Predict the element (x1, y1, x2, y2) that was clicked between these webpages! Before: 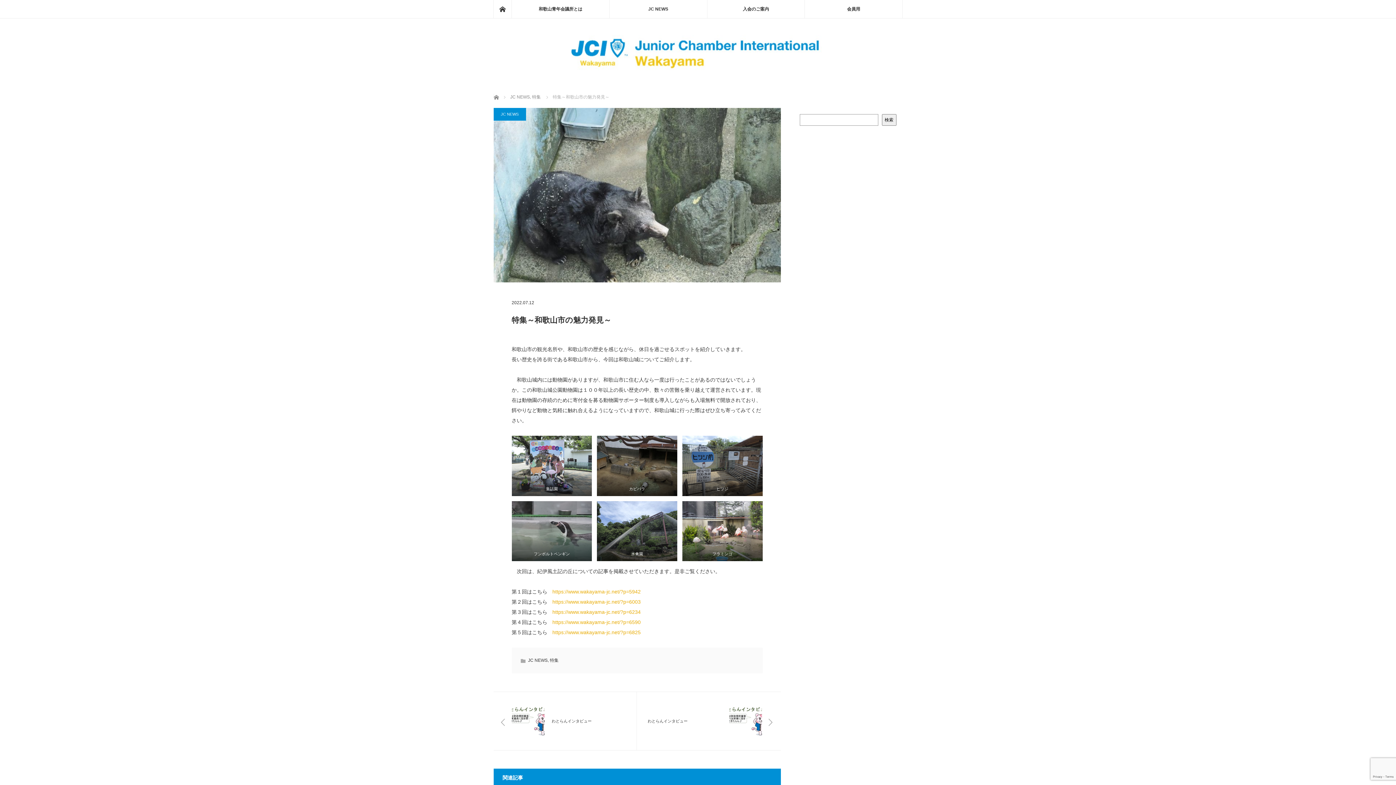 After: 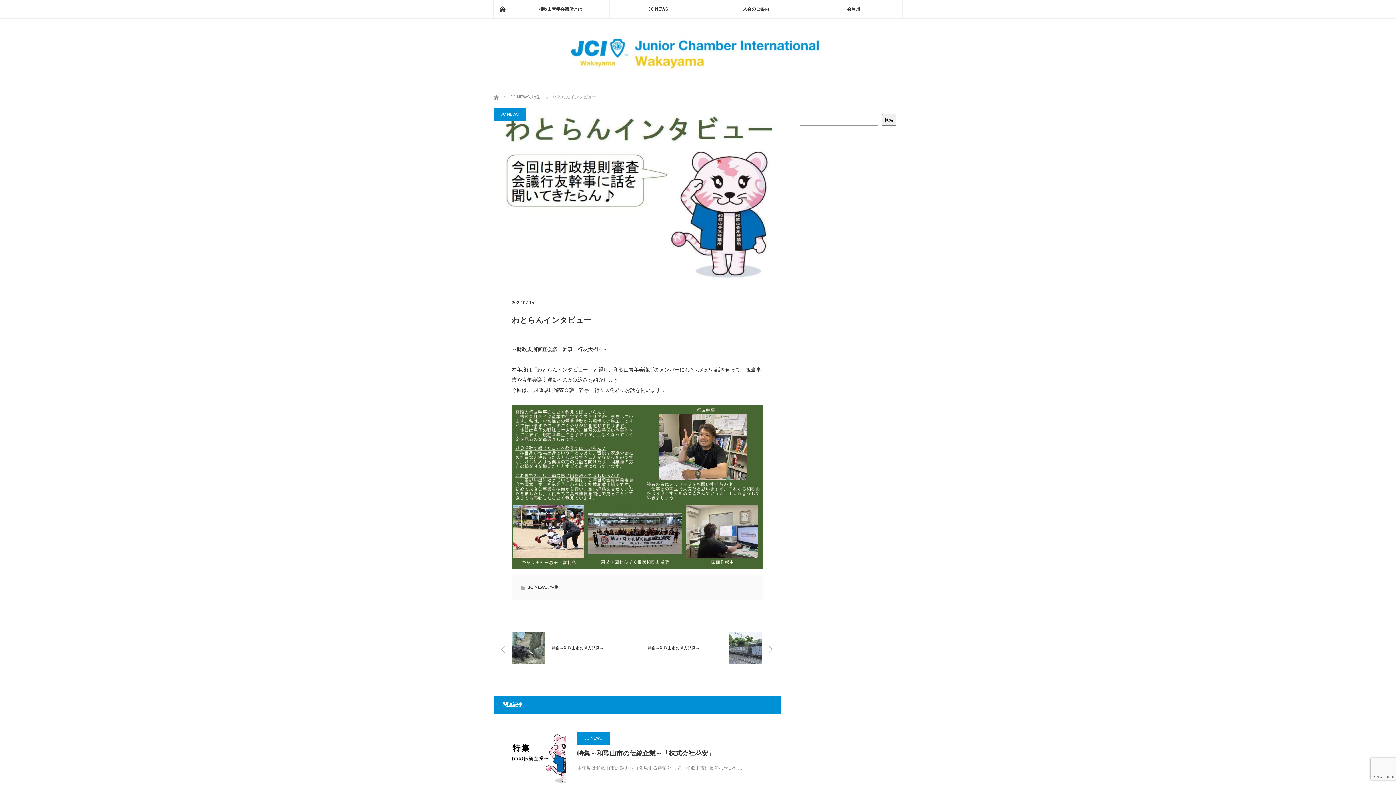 Action: label: わとらんインタビュー bbox: (636, 692, 780, 750)